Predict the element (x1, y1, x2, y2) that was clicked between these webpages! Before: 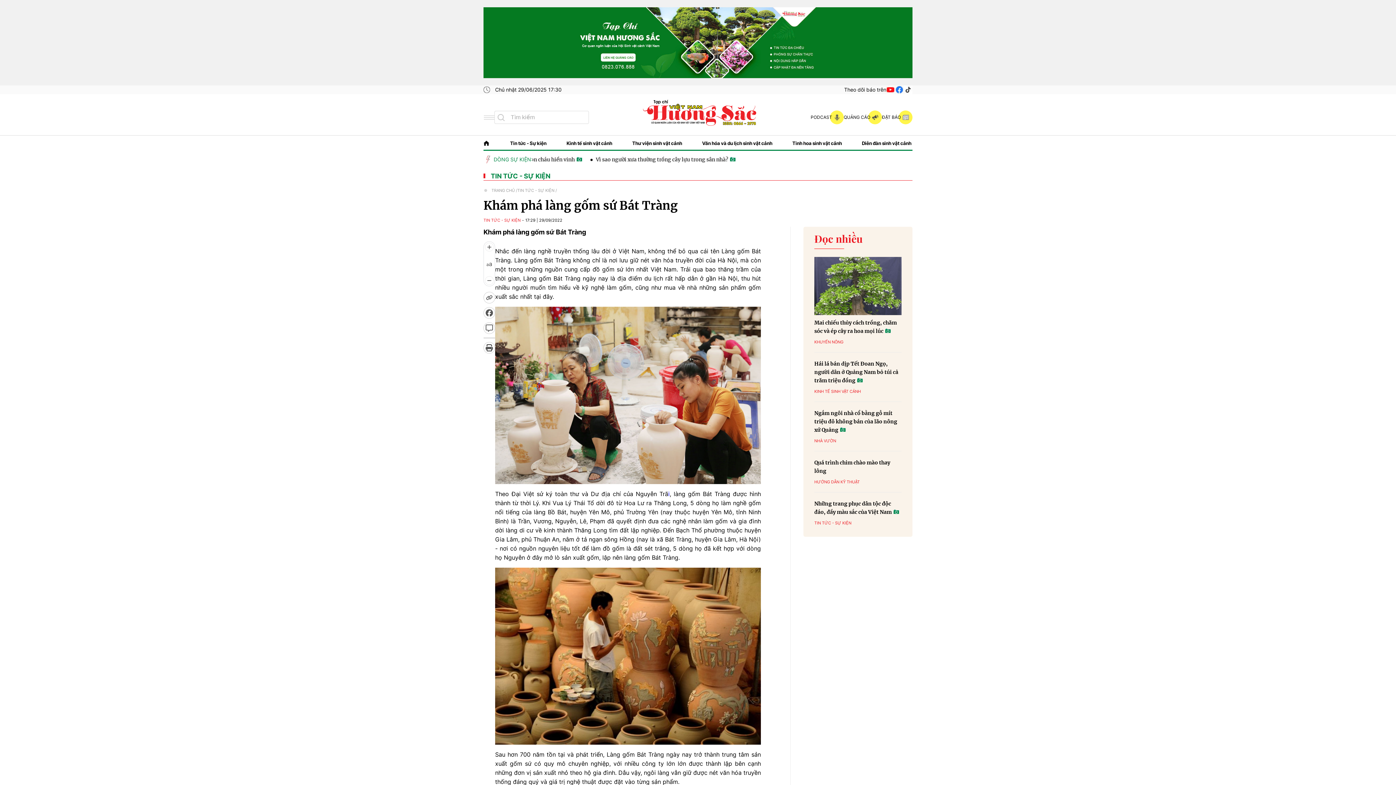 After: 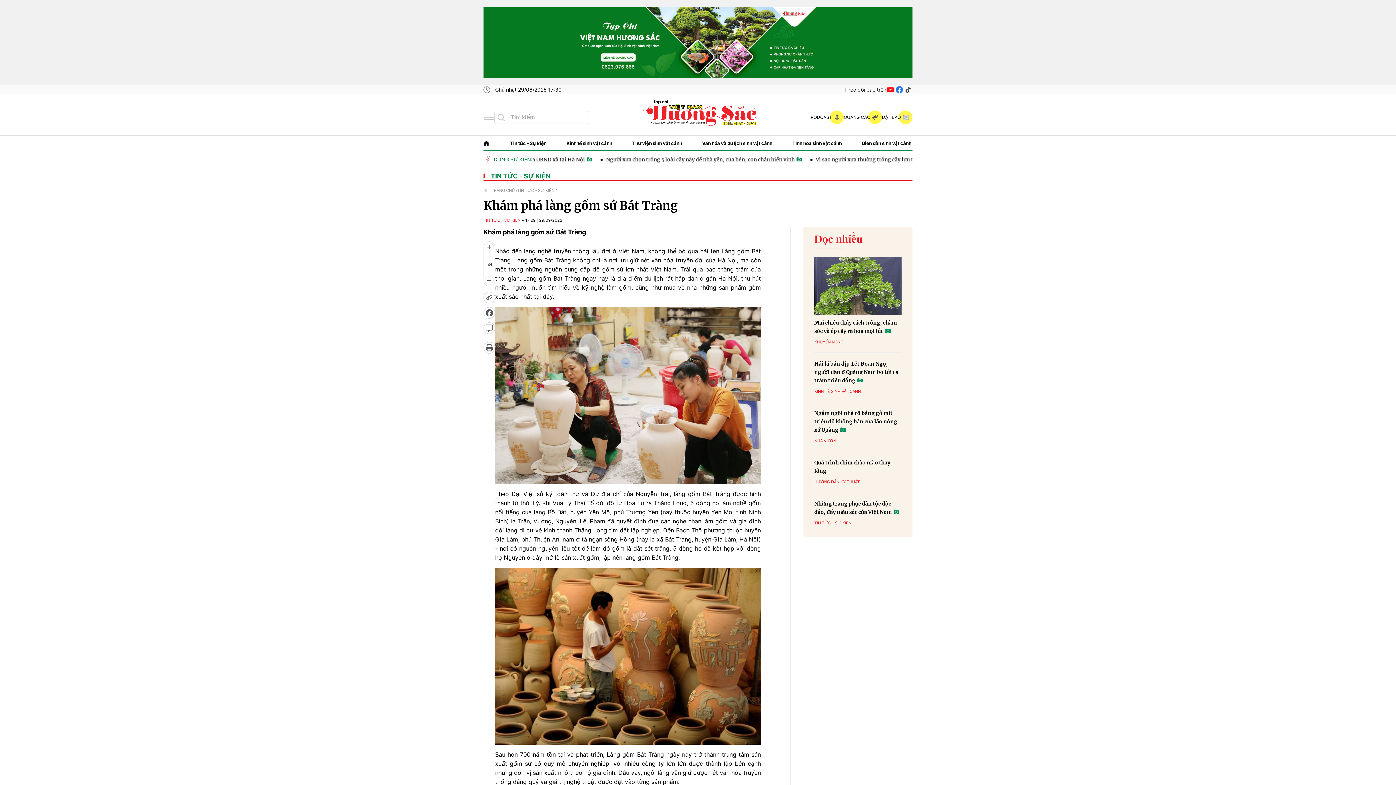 Action: bbox: (494, 111, 507, 123)